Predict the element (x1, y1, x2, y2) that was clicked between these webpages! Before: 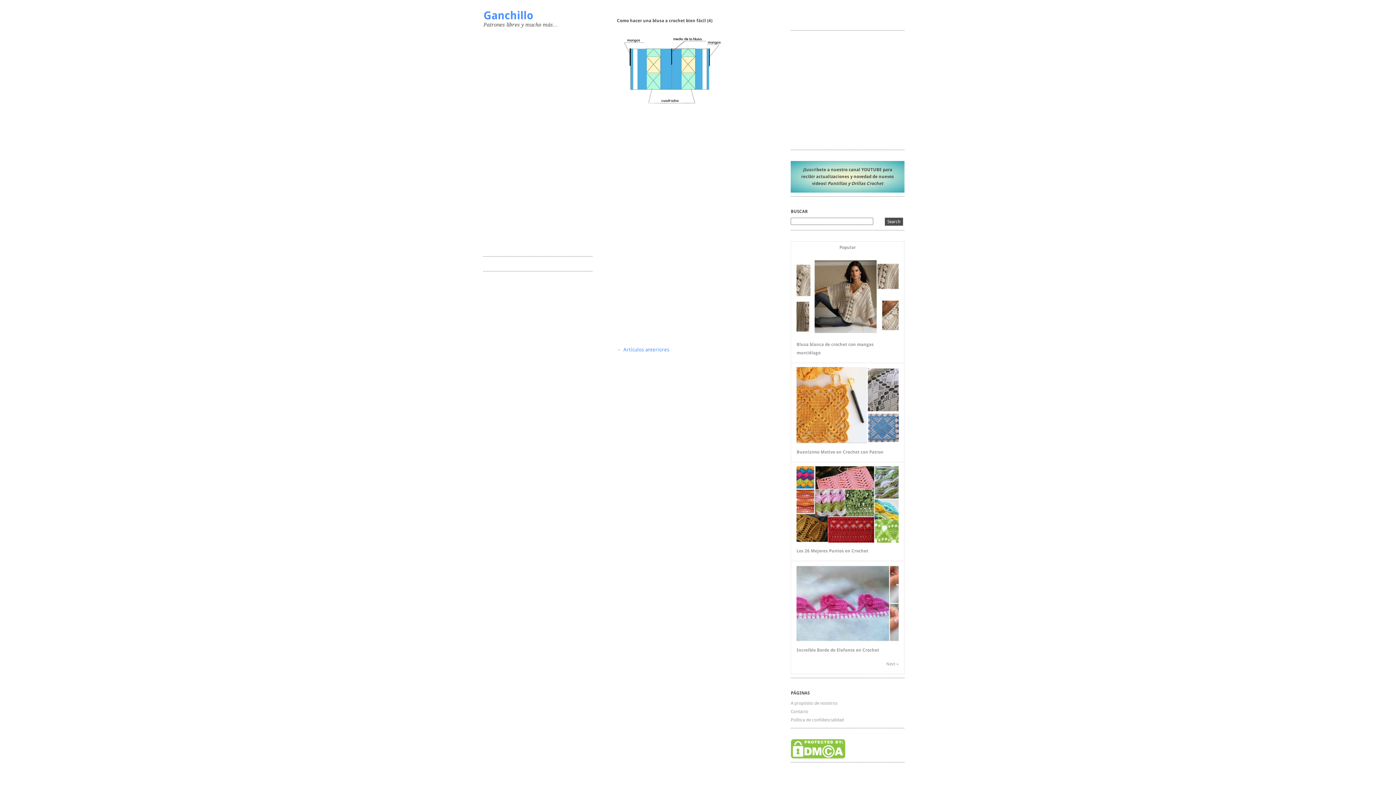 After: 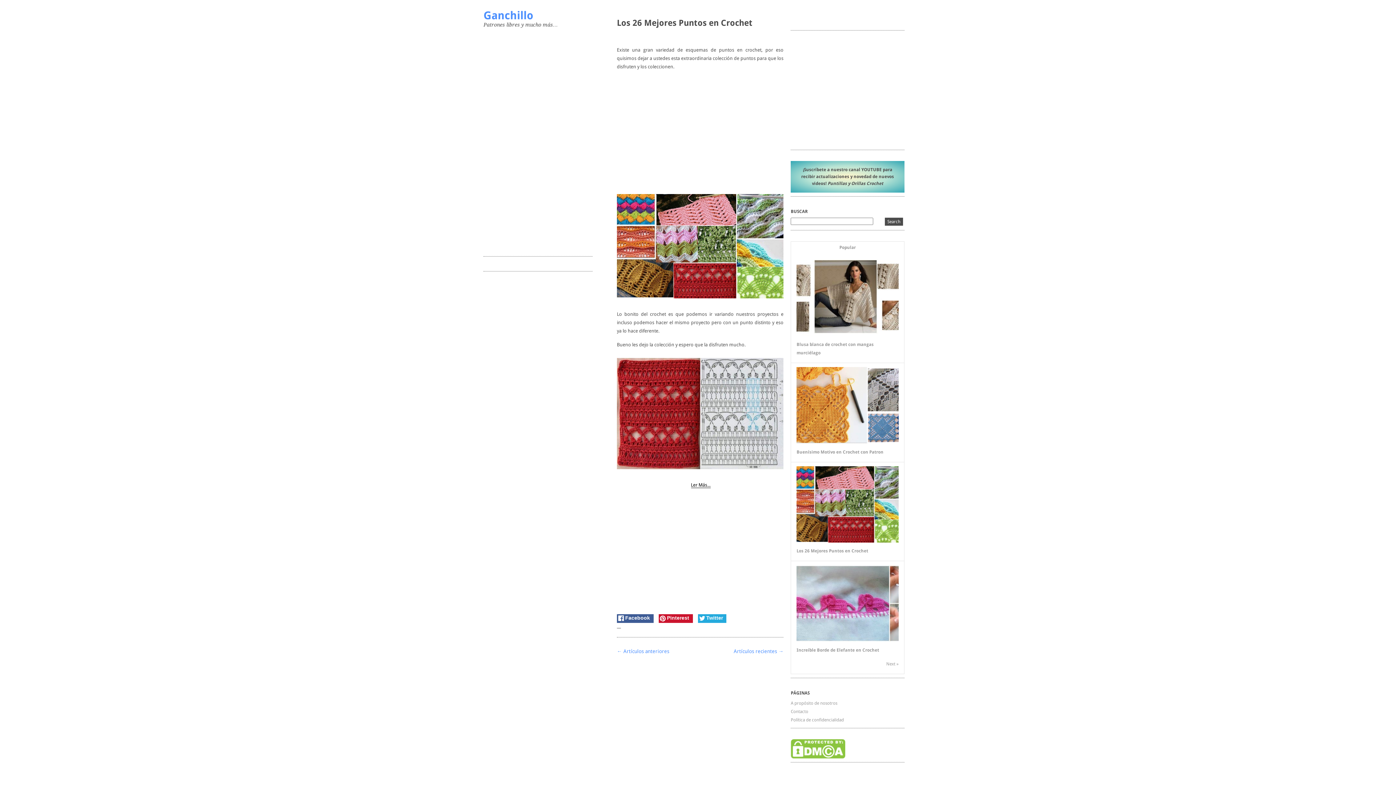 Action: bbox: (796, 466, 898, 543)